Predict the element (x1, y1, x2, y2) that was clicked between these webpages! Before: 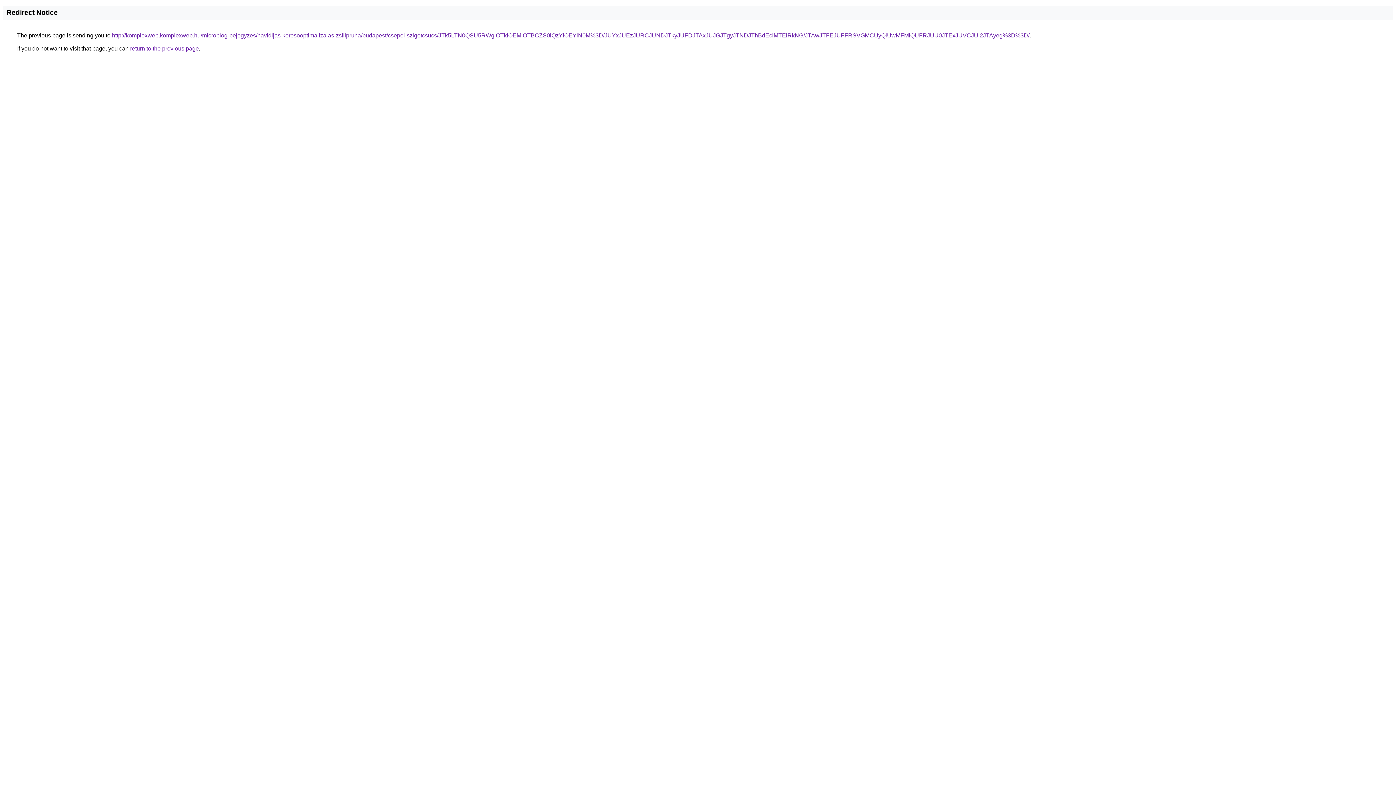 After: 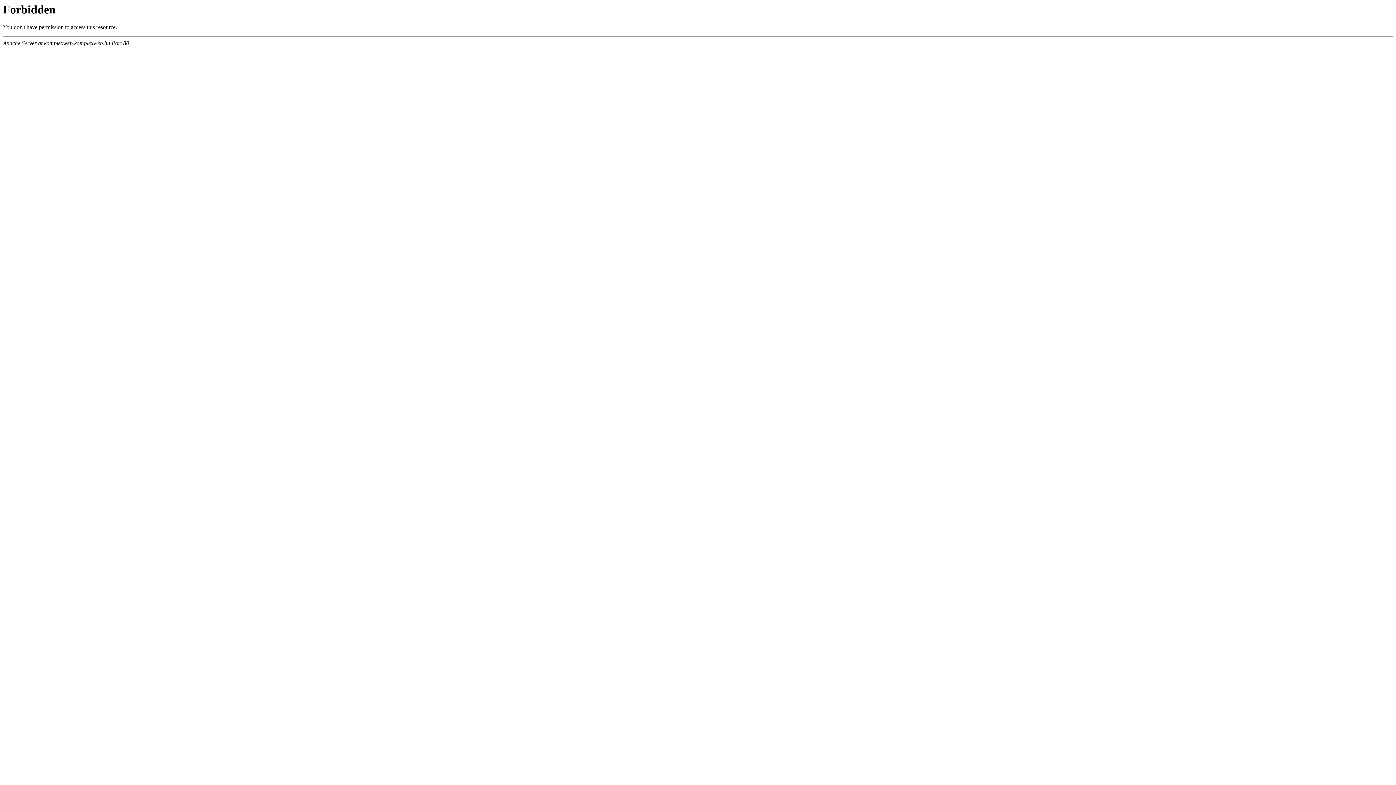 Action: bbox: (112, 32, 1029, 38) label: http://komplexweb.komplexweb.hu/microblog-bejegyzes/havidijas-keresooptimalizalas-zsilipruha/budapest/csepel-szigetcsucs/JTk5LTN0QSU5RWglOTklOEMlOTBCZS0lQzYlOEYlN0M%3D/JUYxJUEzJURCJUNDJTkyJUFDJTAxJUJGJTgyJTNDJThBdEclMTElRkNG/JTAwJTFEJUFFRSVGMCUyQiUwMFMlQUFRJUU0JTExJUVCJUI2JTAyeg%3D%3D/